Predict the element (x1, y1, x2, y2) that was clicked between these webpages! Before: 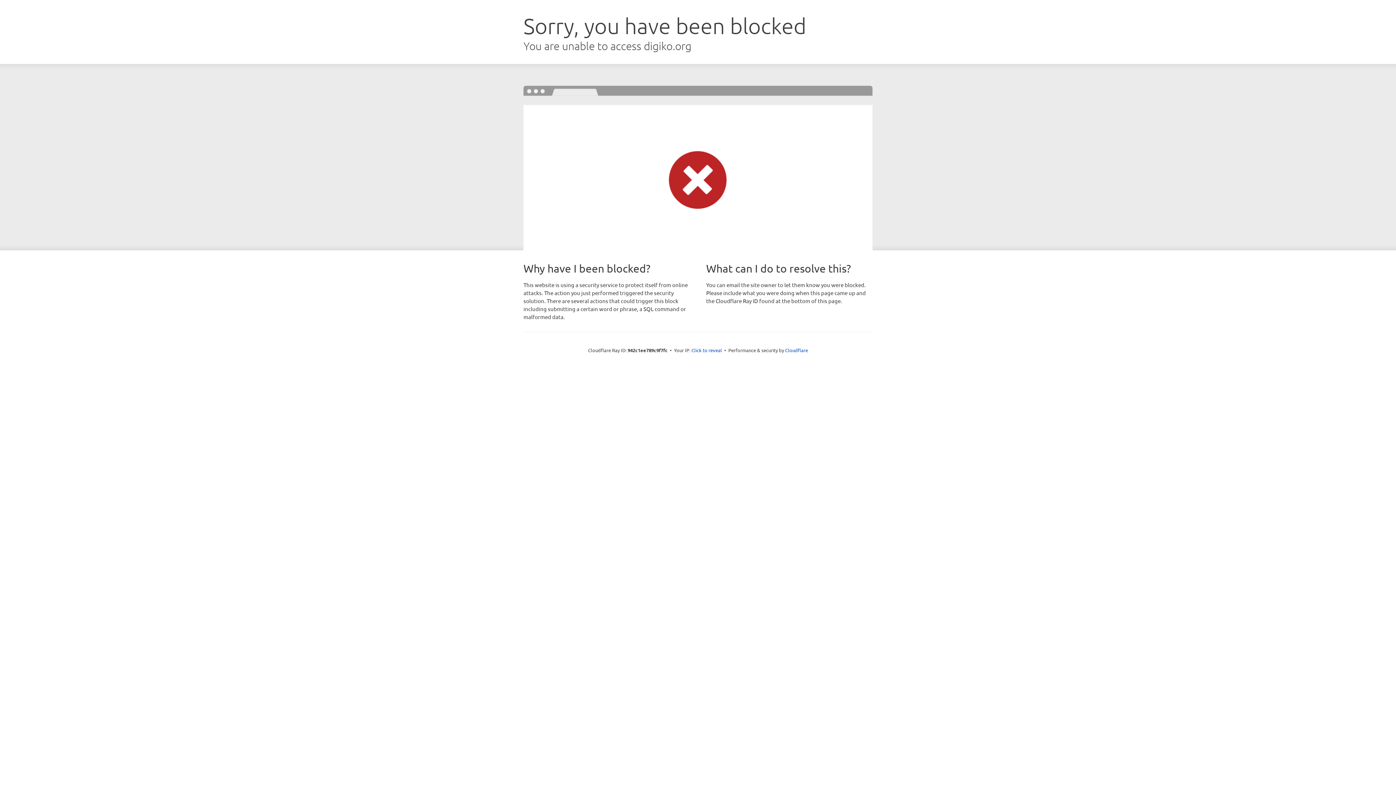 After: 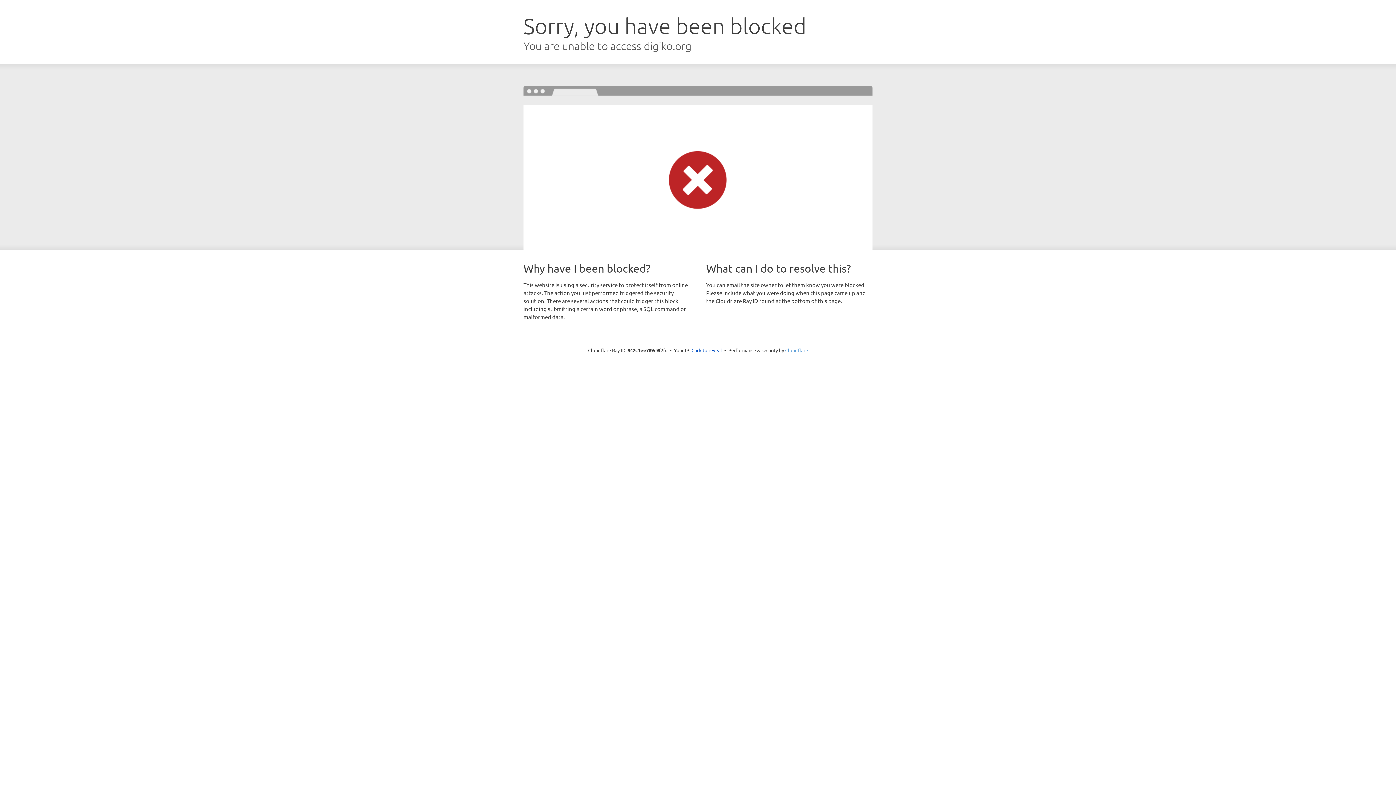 Action: bbox: (785, 347, 808, 353) label: Cloudflare